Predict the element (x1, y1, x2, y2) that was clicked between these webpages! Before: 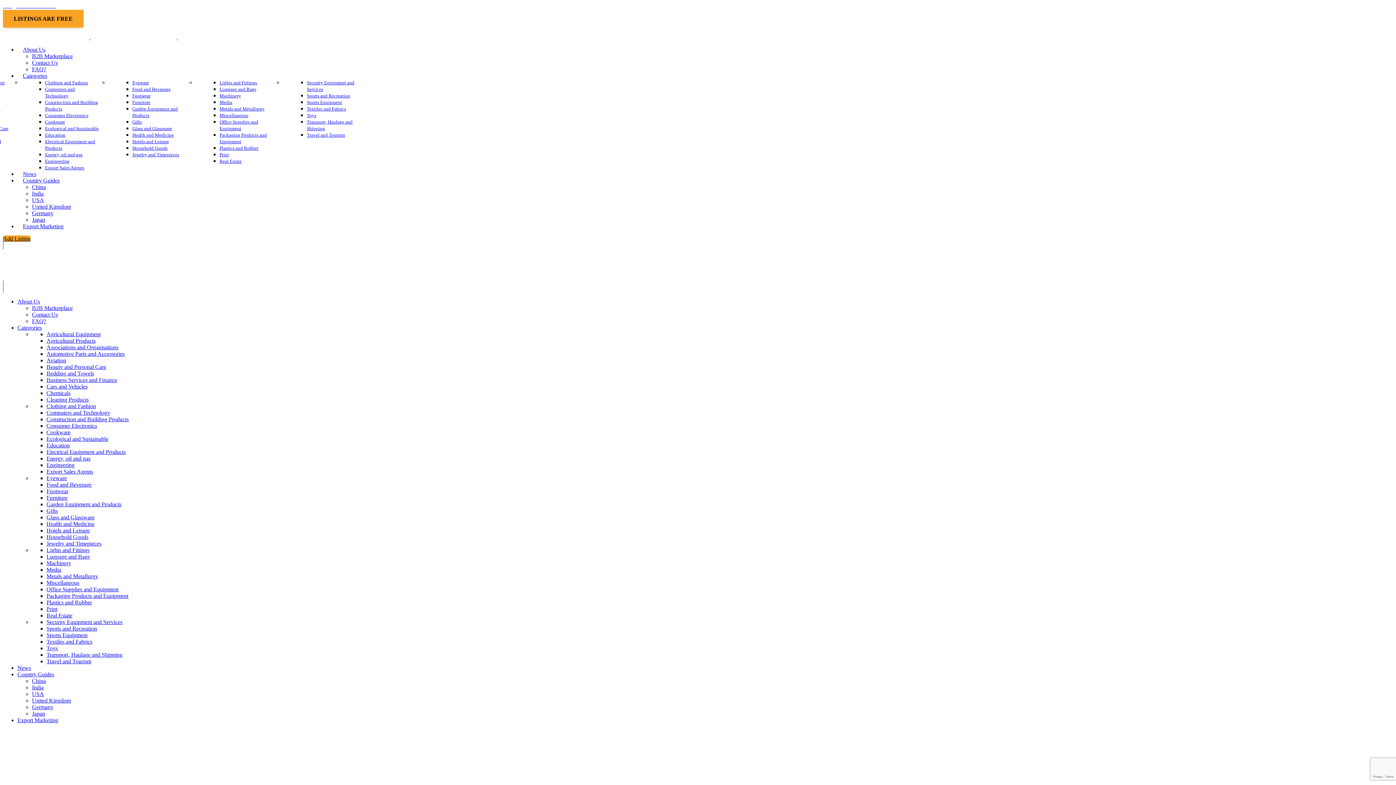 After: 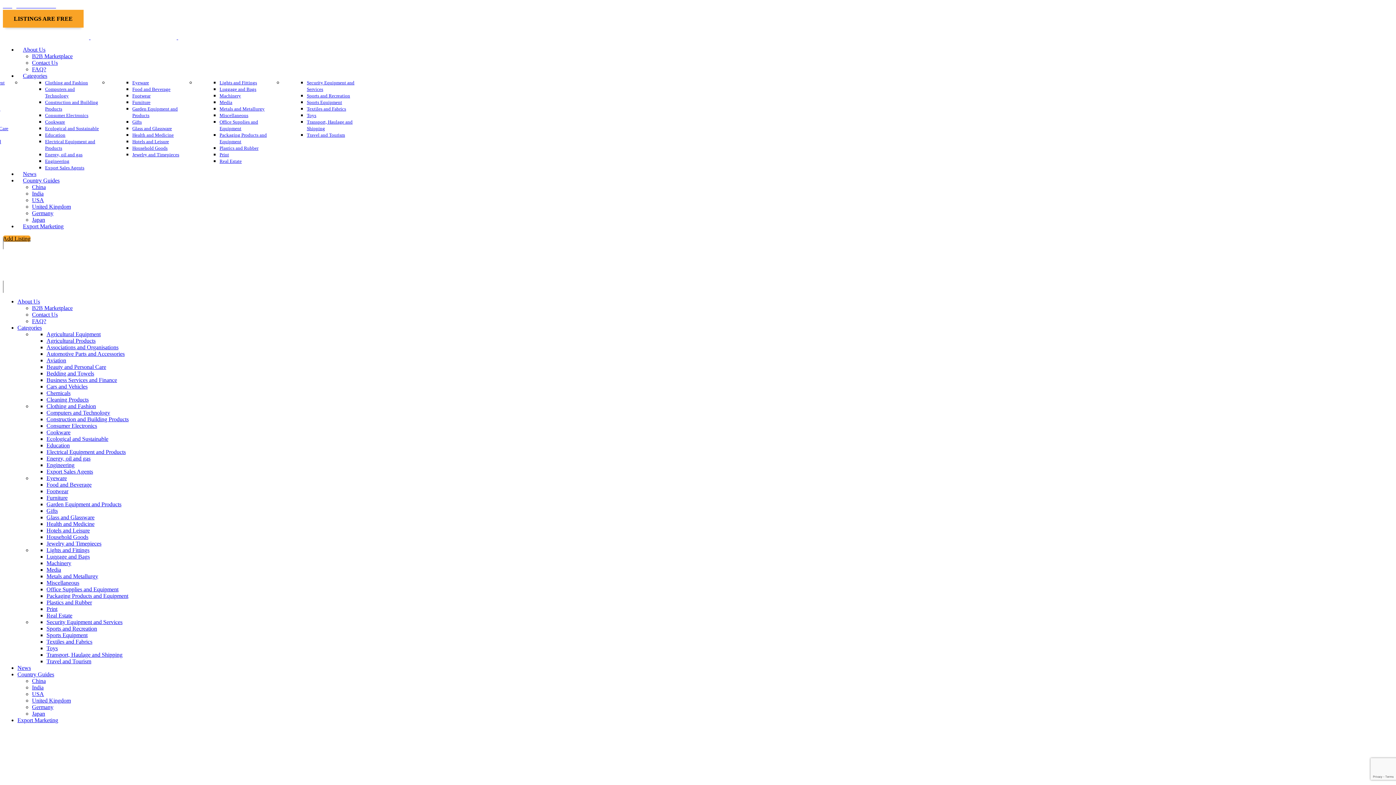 Action: label: Export Marketing bbox: (17, 219, 69, 233)